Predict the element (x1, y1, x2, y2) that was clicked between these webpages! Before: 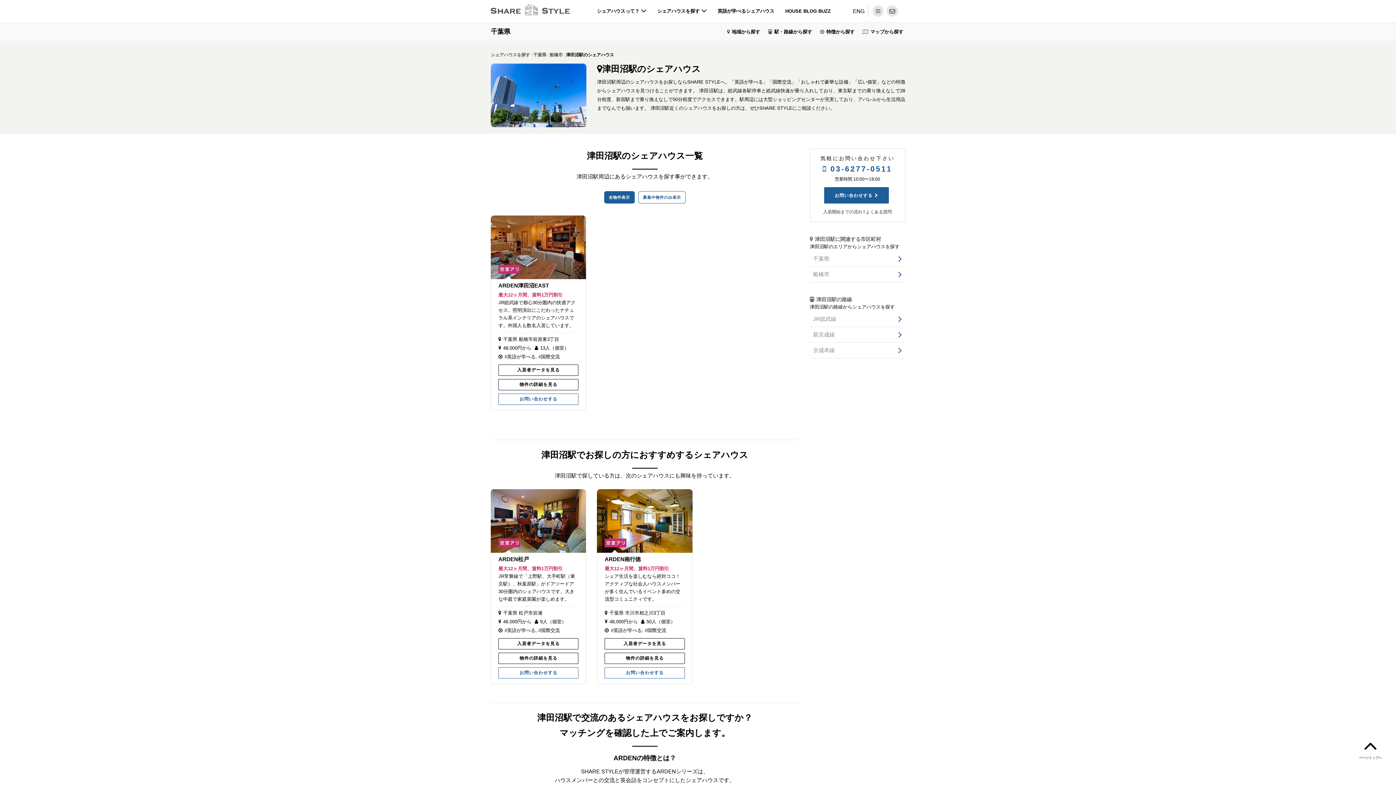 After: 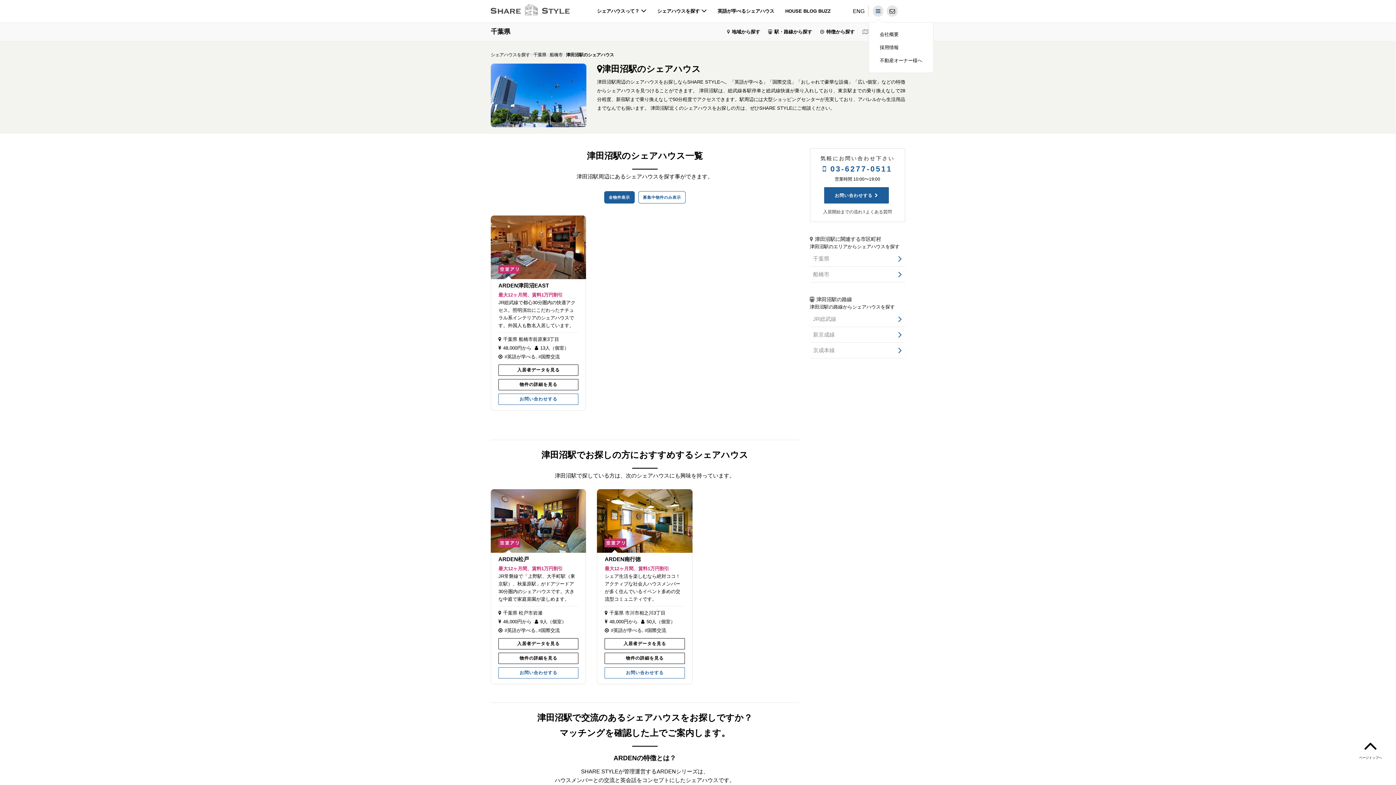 Action: label: メニュー bbox: (873, 8, 883, 14)